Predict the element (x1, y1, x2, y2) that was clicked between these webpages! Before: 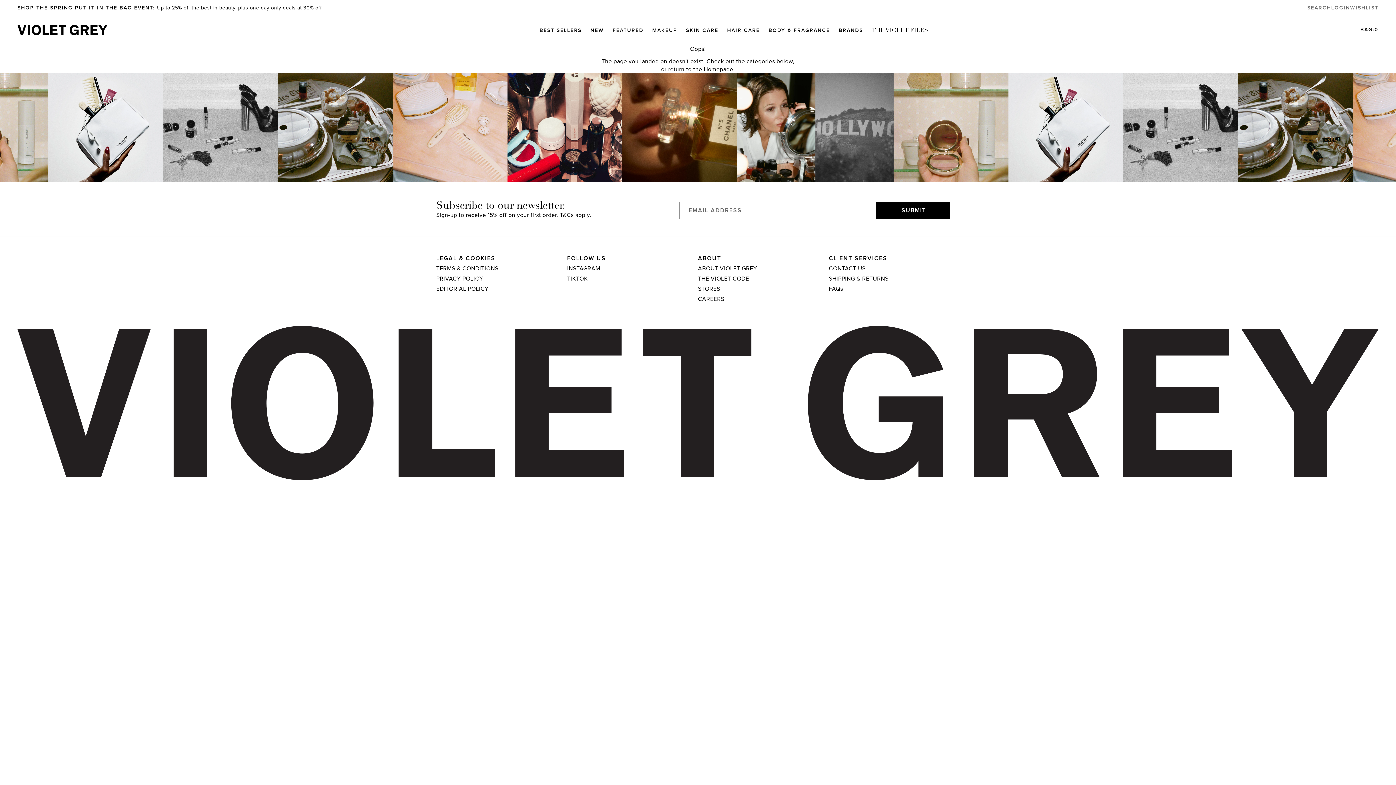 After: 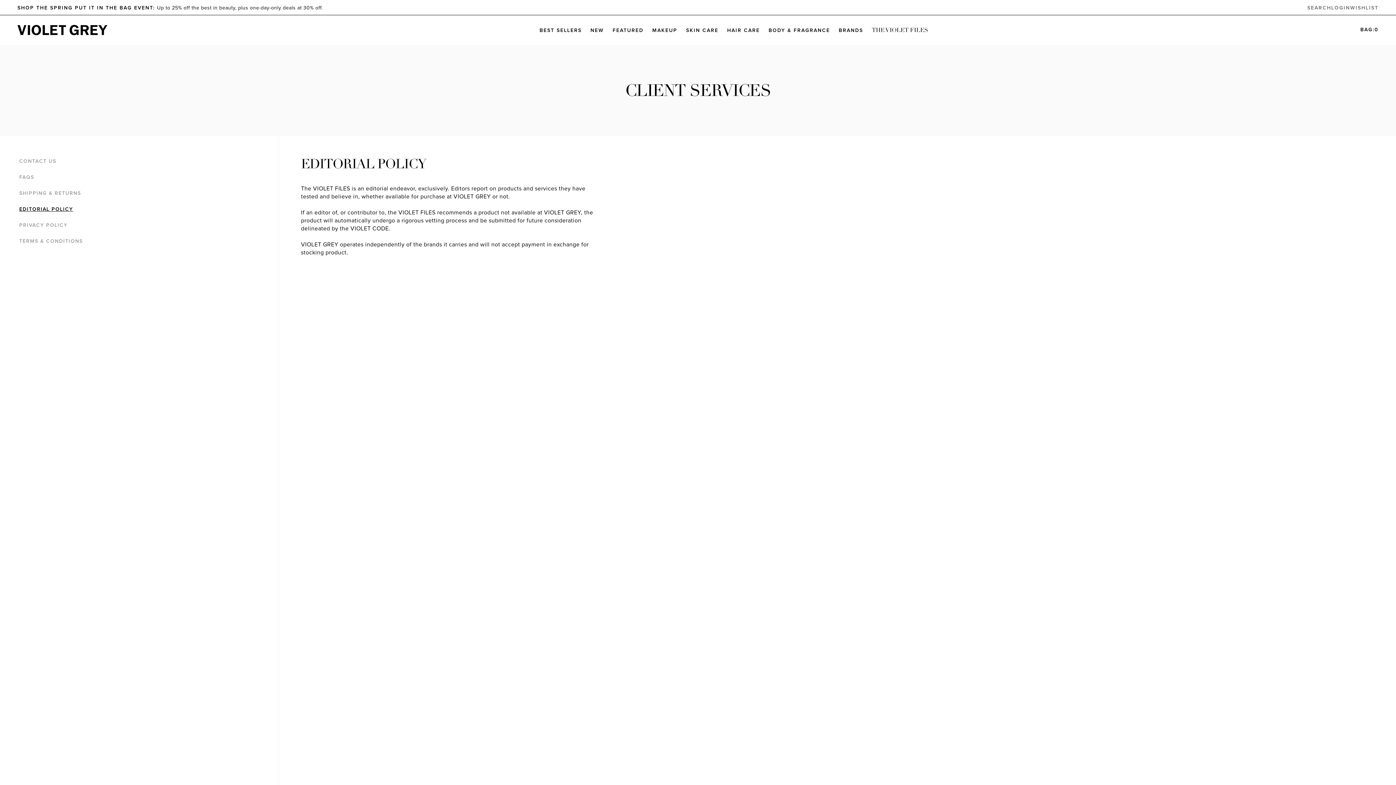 Action: bbox: (436, 285, 567, 293) label: EDITORIAL POLICY